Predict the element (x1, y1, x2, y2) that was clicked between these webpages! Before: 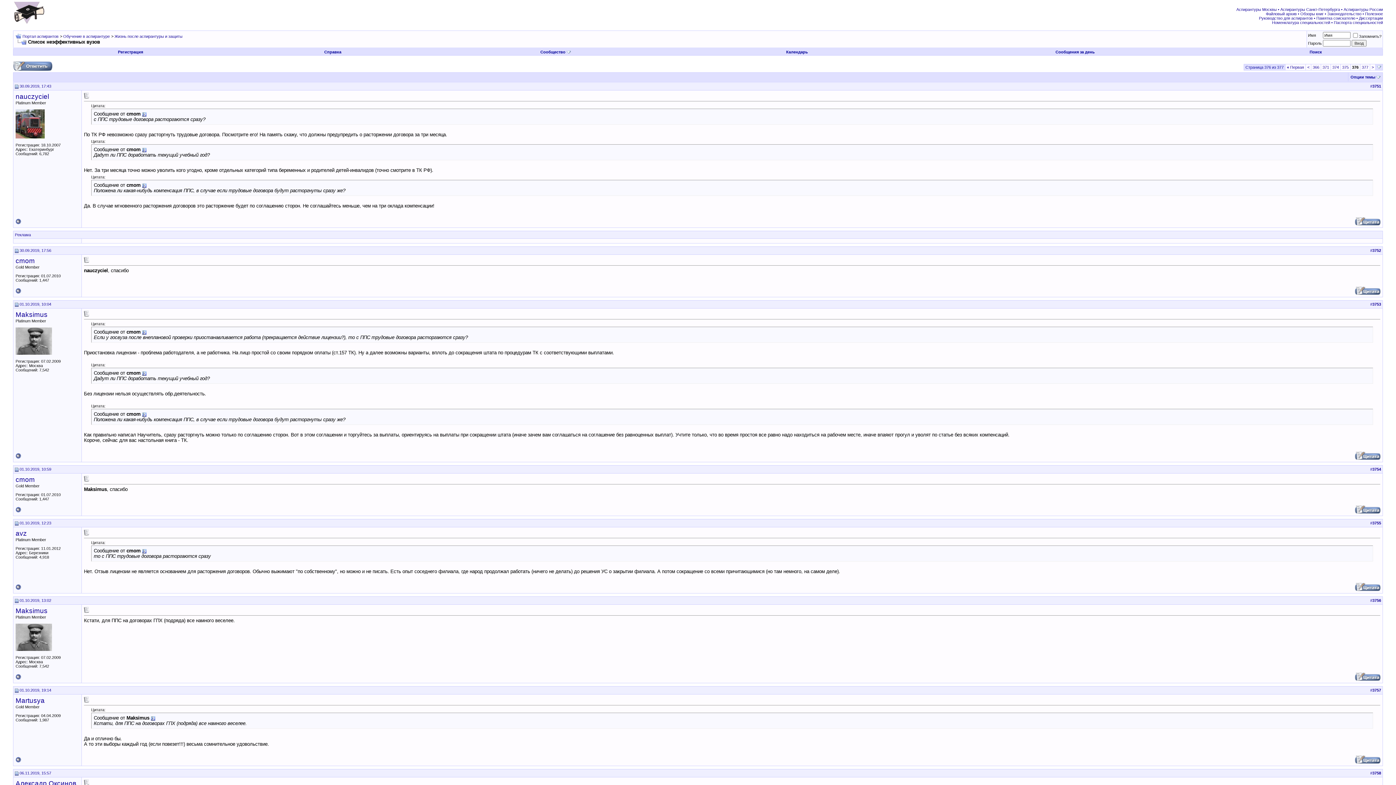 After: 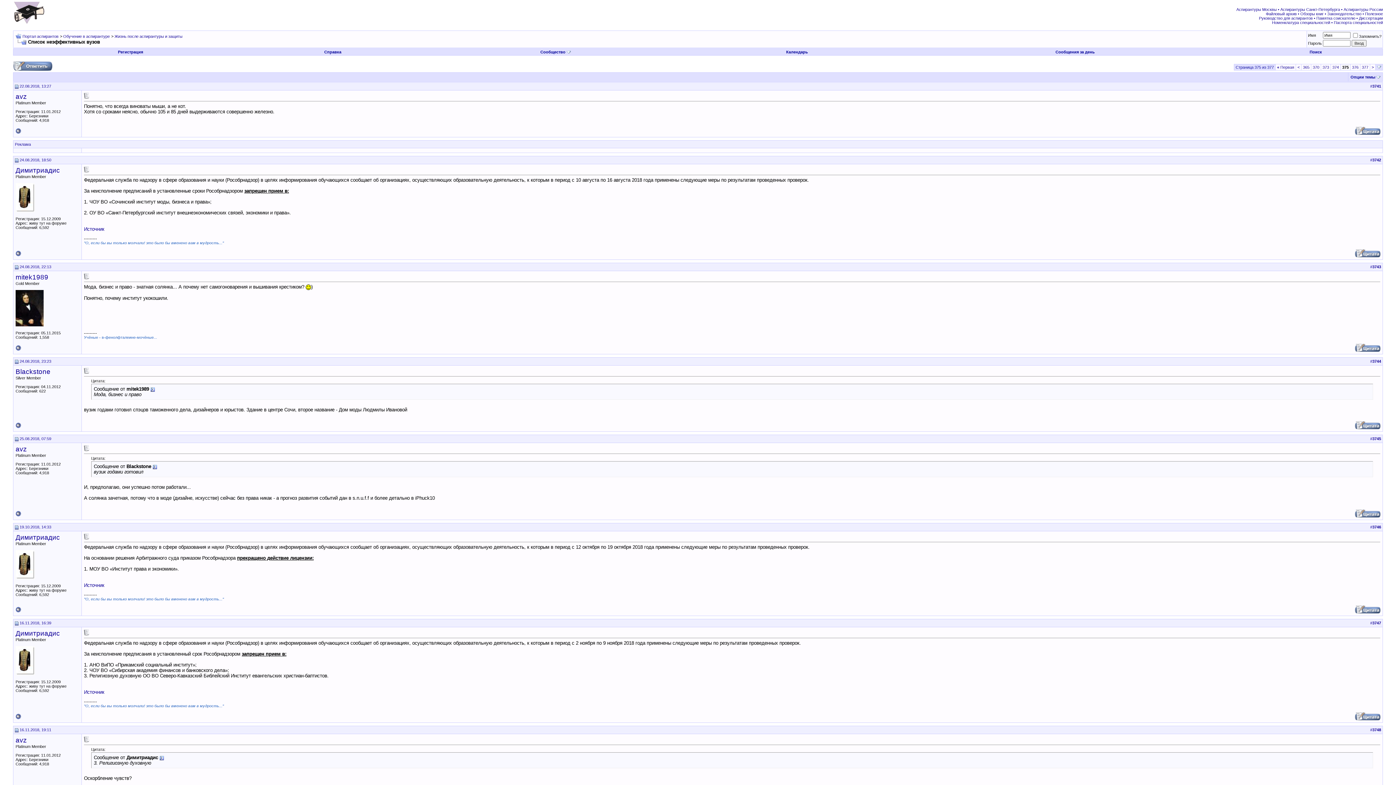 Action: label: < bbox: (1307, 65, 1309, 69)